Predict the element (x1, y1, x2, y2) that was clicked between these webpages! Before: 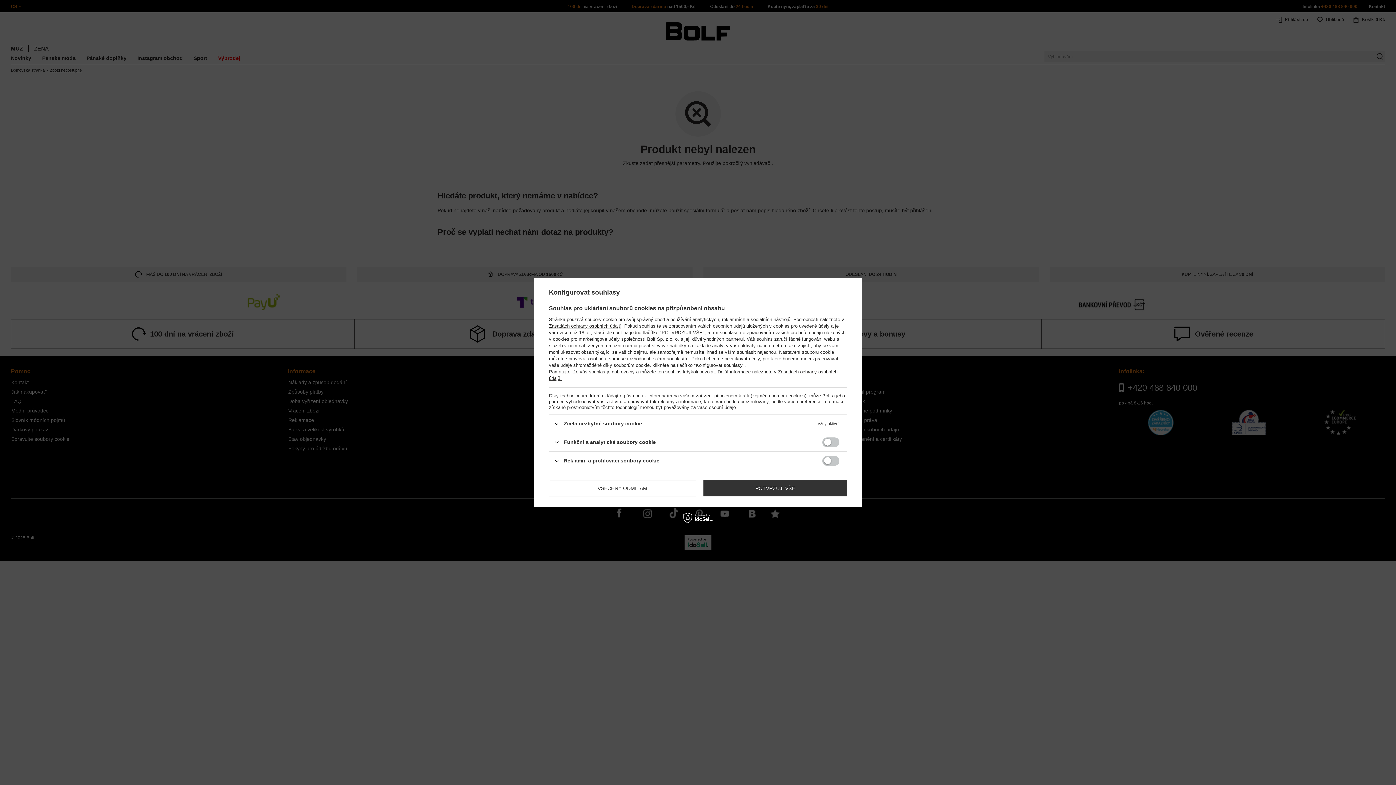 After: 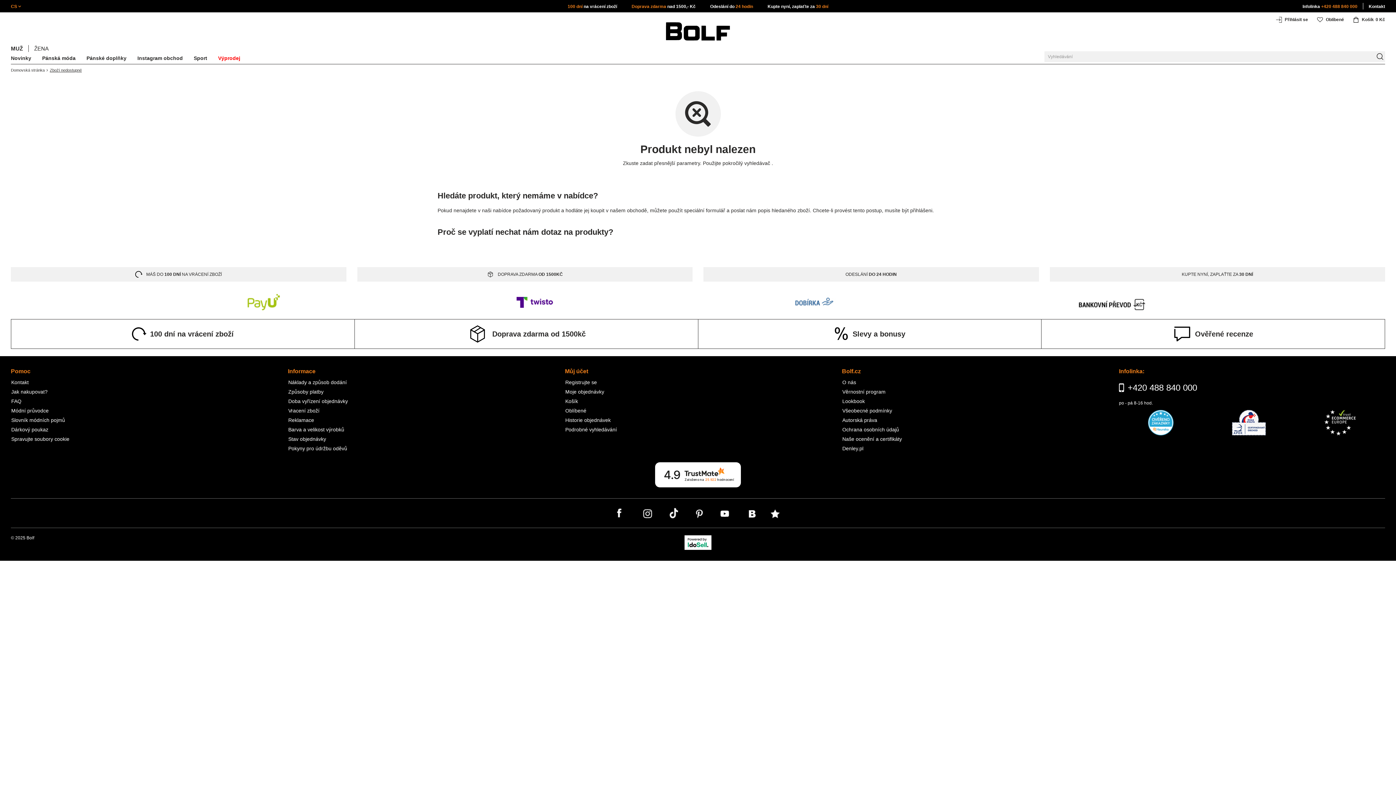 Action: bbox: (549, 480, 696, 496) label: VŠECHNY ODMÍTÁM